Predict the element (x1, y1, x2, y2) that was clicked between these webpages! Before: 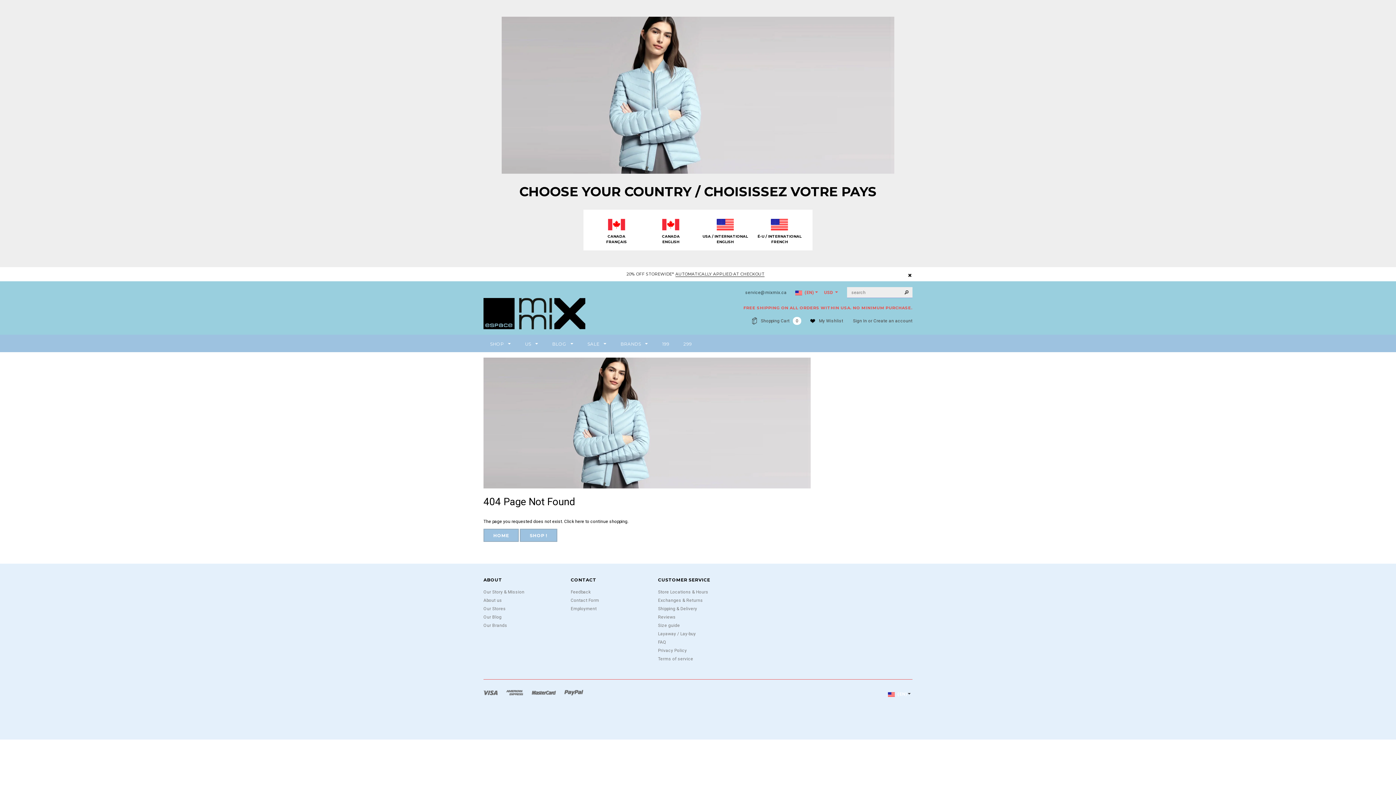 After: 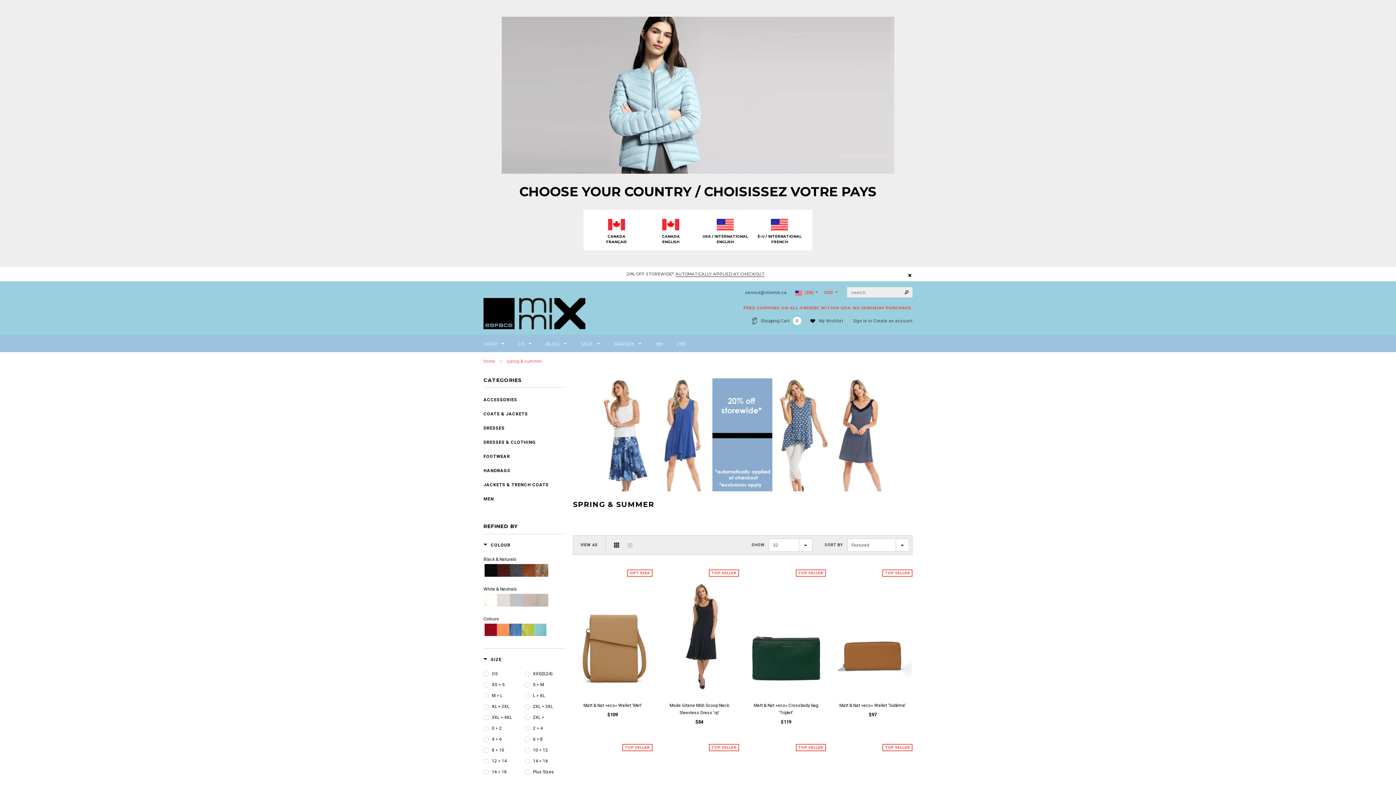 Action: label: AUTOMATICALLY APPLIED AT CHECKOUT bbox: (675, 271, 764, 277)